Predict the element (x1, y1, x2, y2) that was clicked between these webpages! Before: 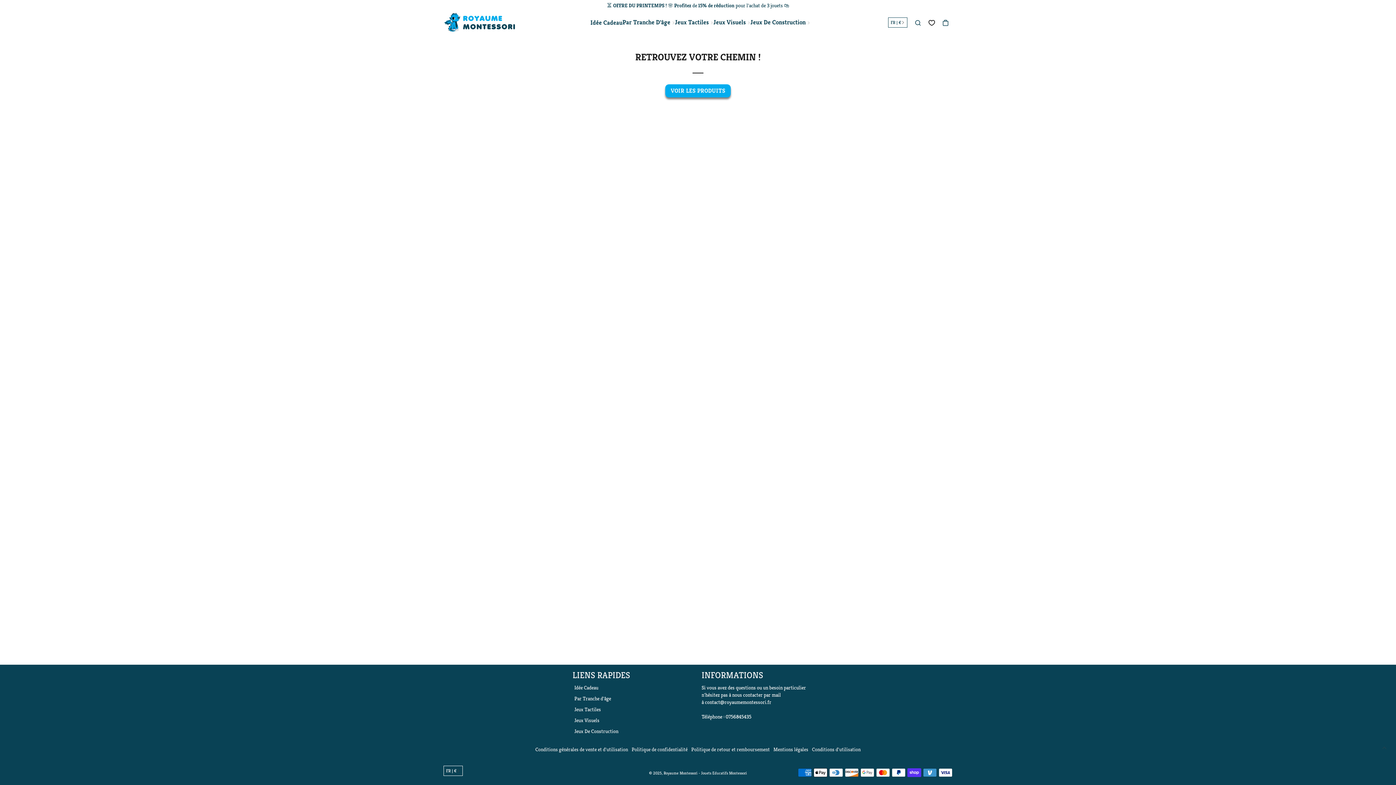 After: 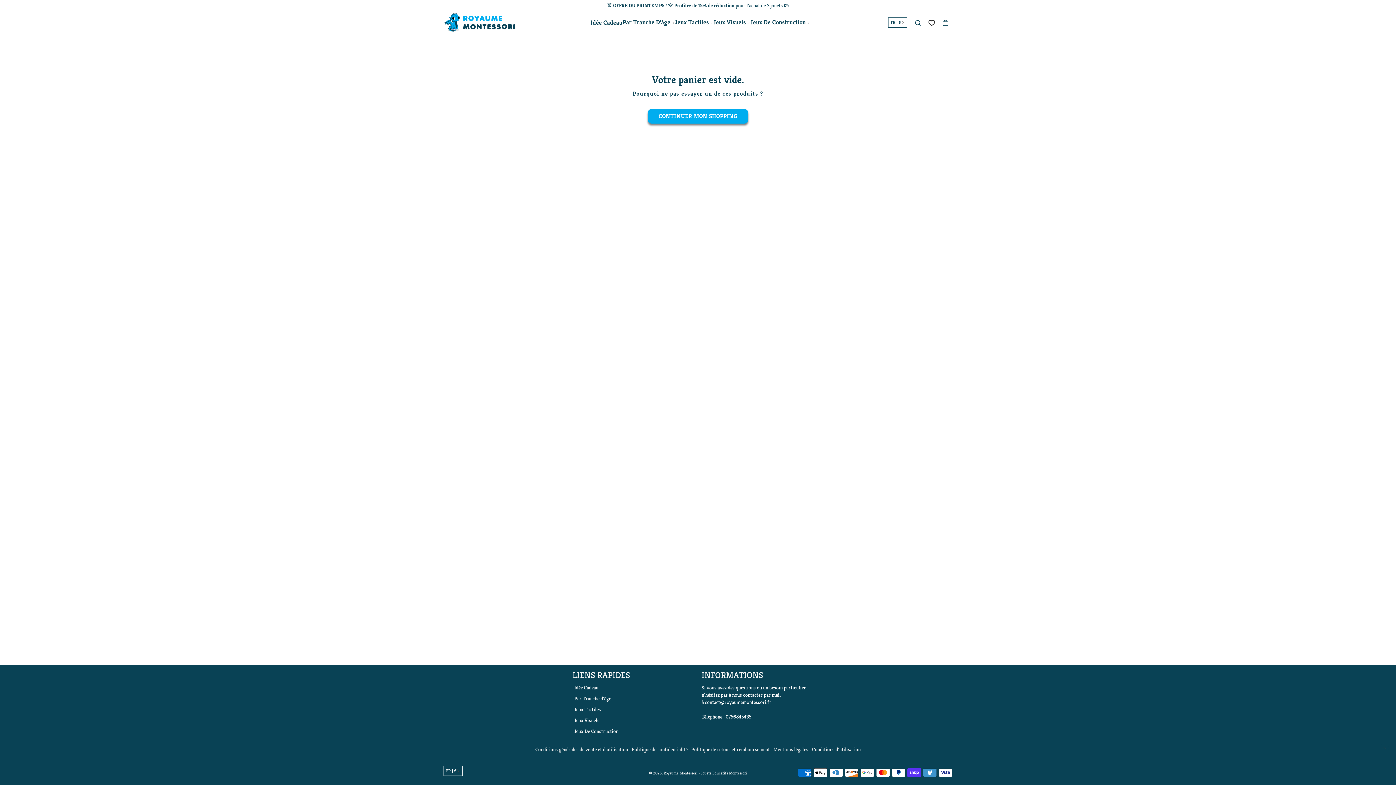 Action: label: Panier bbox: (942, 18, 949, 26)